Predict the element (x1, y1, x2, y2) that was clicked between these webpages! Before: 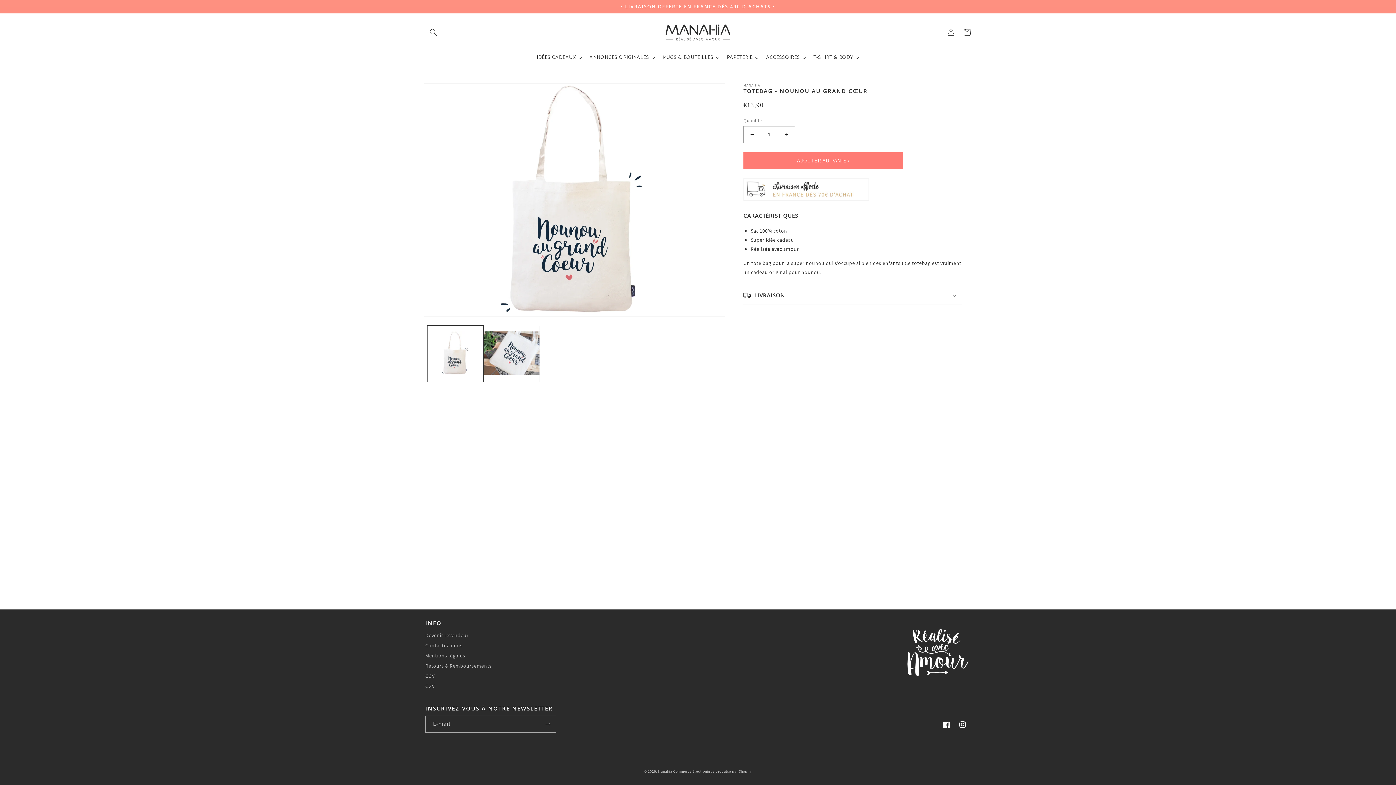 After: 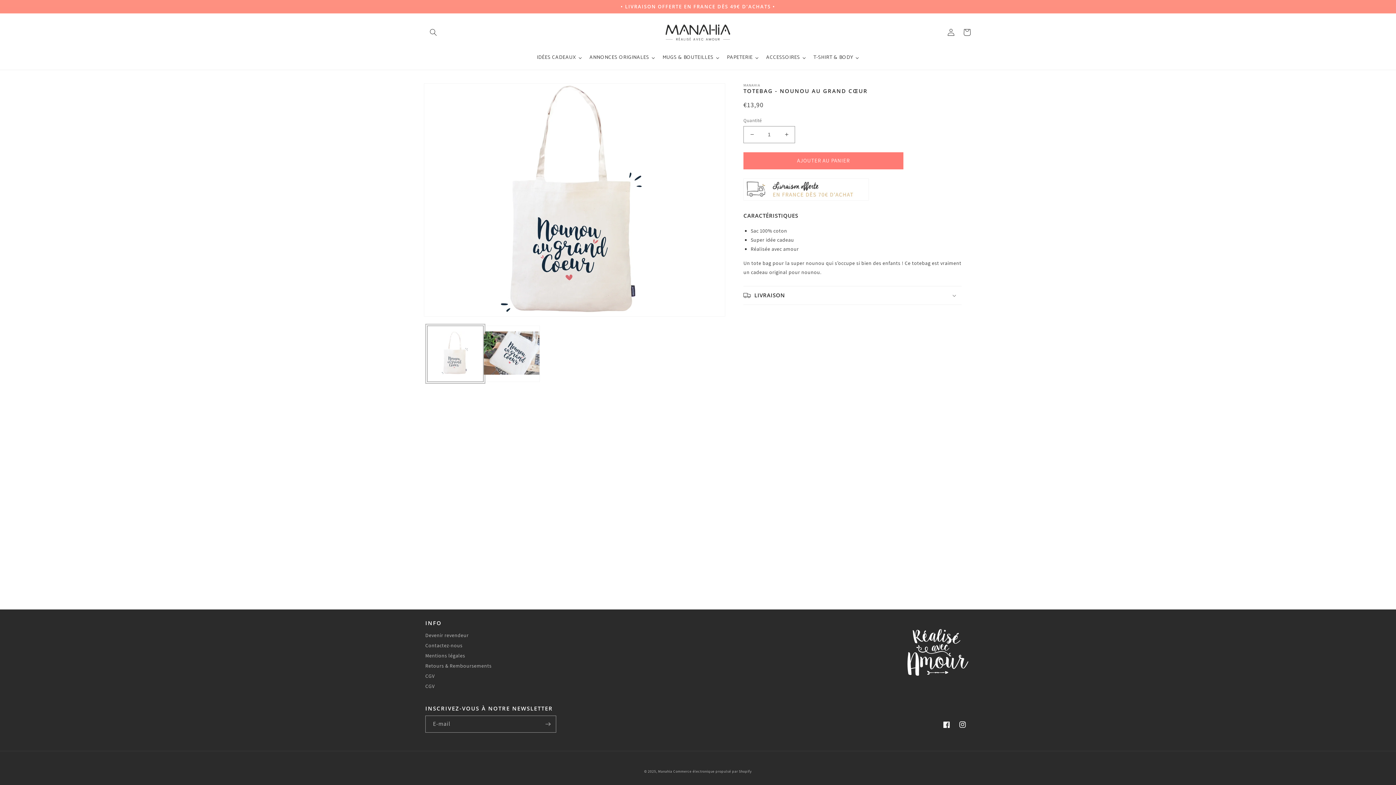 Action: bbox: (427, 325, 483, 382) label: Charger l'image 1 dans la galerie